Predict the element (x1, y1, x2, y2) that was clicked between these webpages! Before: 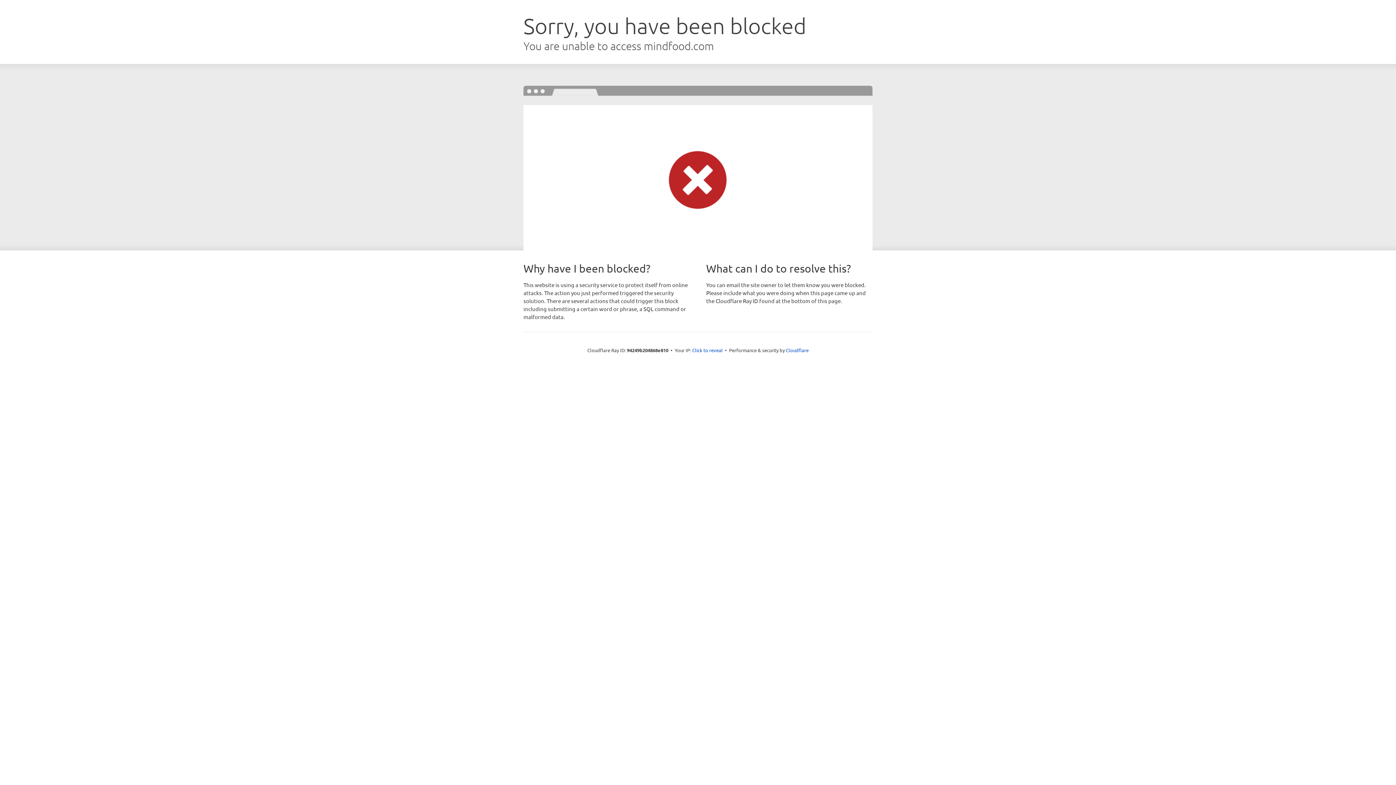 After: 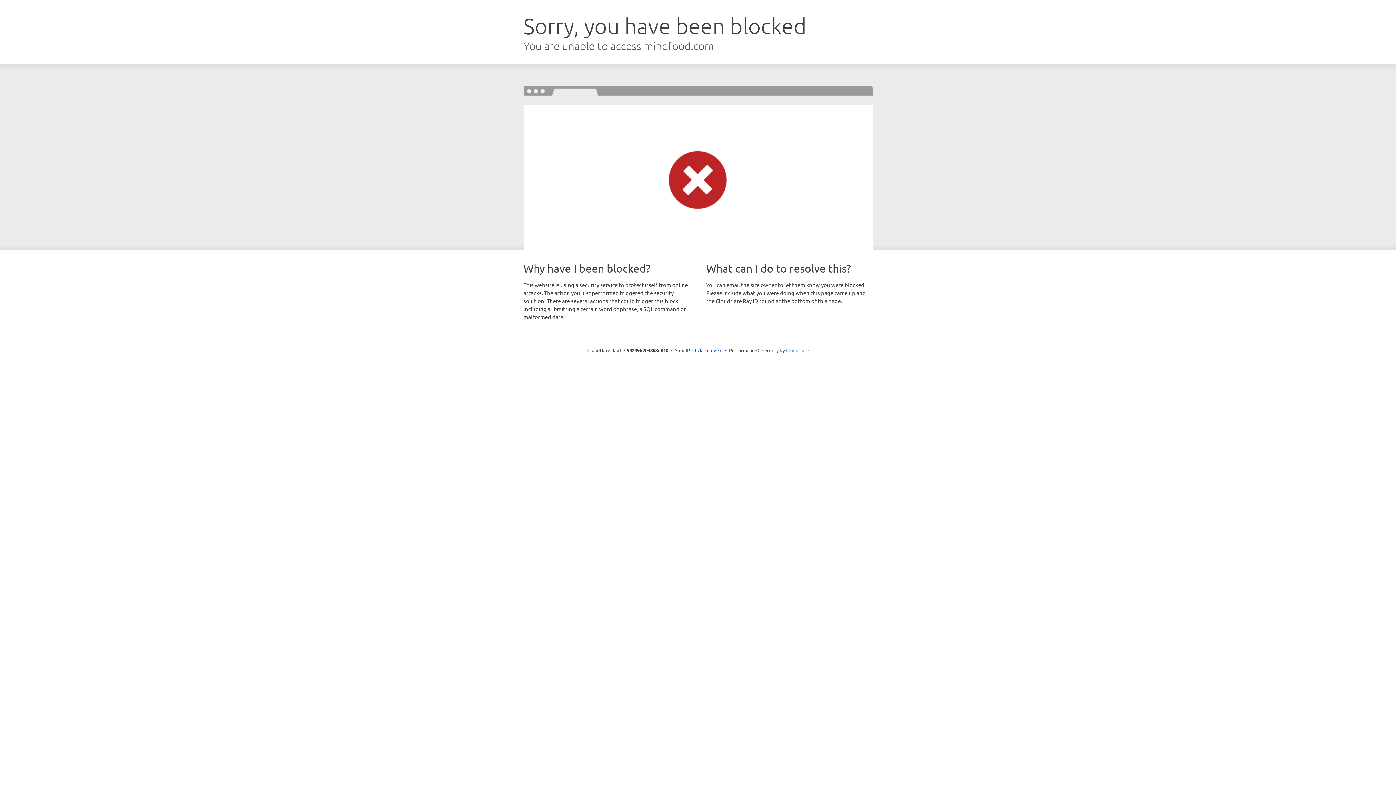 Action: bbox: (786, 347, 808, 353) label: Cloudflare